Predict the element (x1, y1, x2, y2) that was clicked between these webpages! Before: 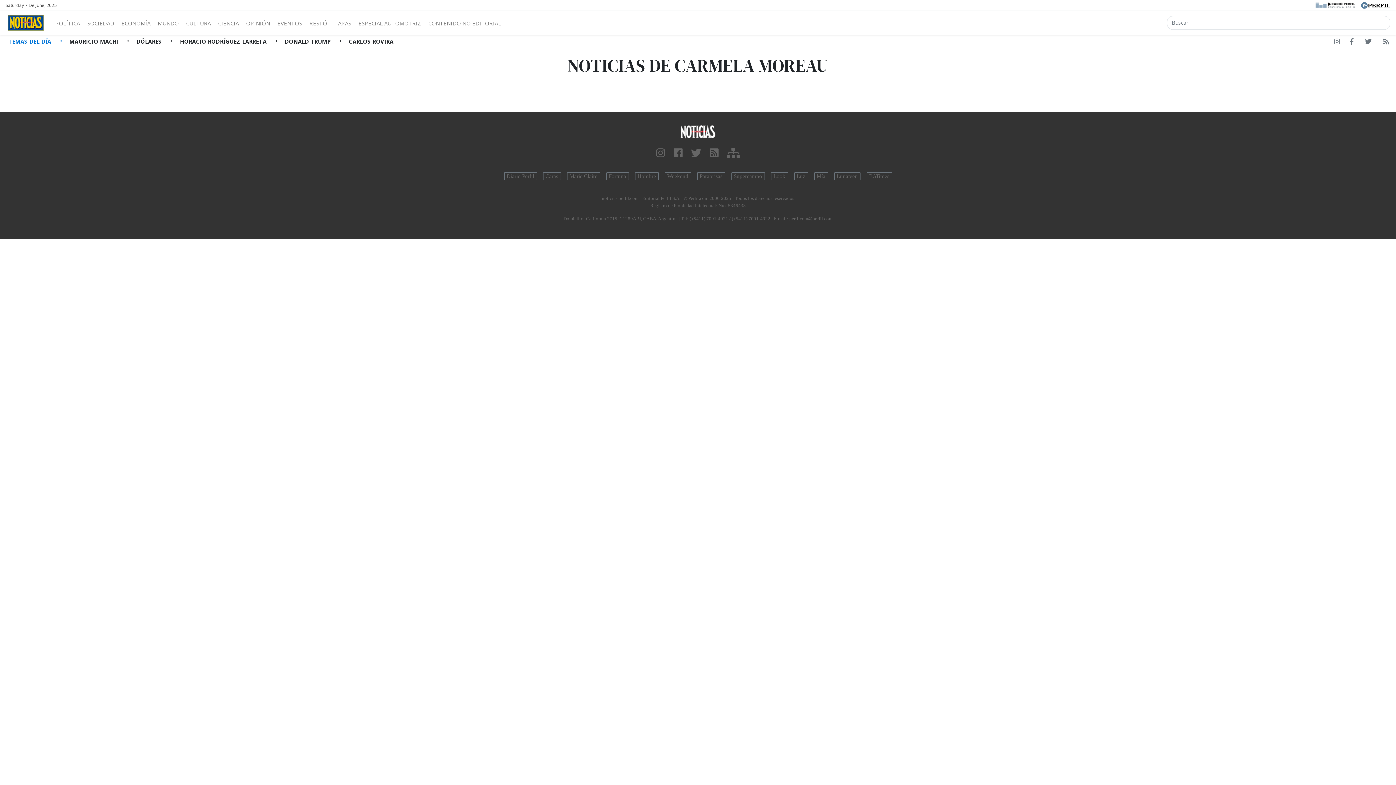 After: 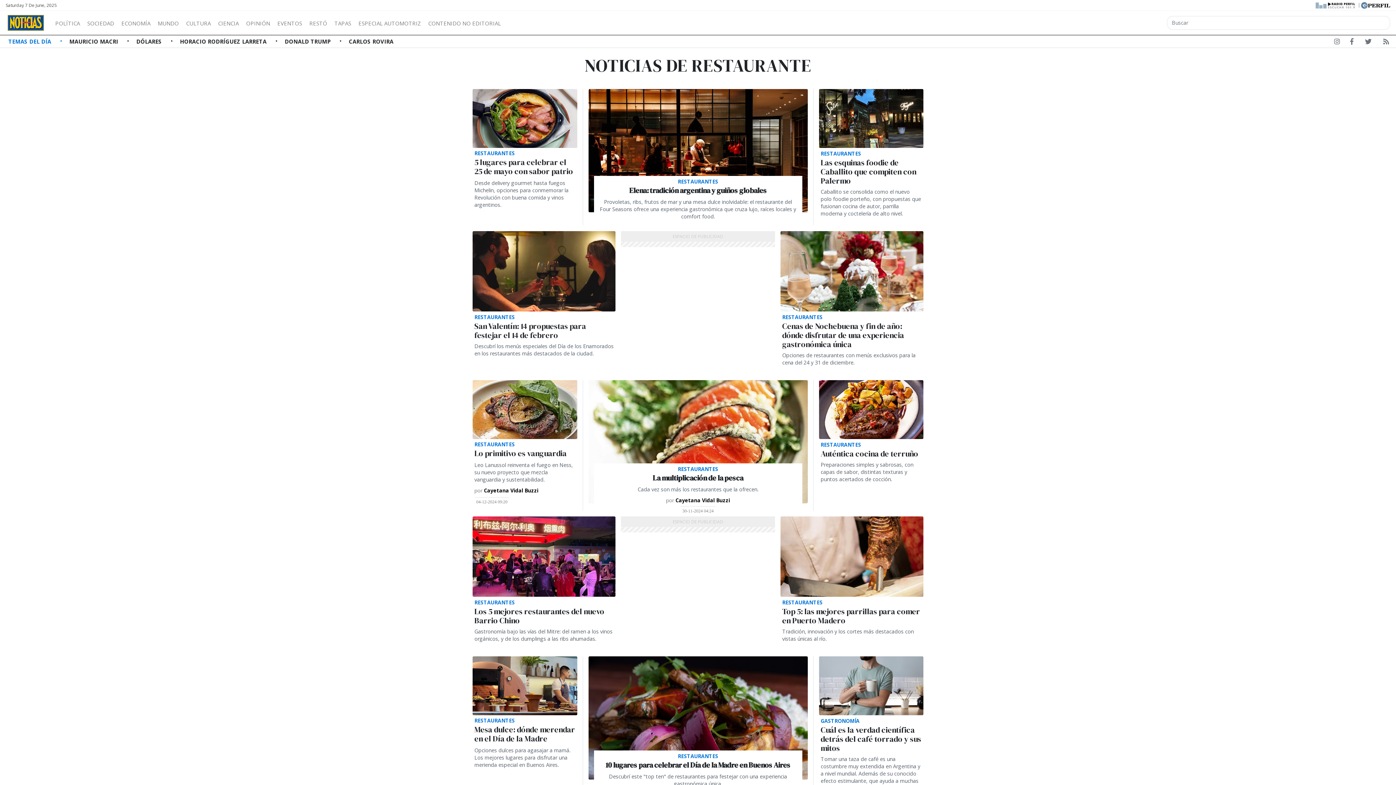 Action: label: RESTÓ bbox: (305, 17, 330, 26)